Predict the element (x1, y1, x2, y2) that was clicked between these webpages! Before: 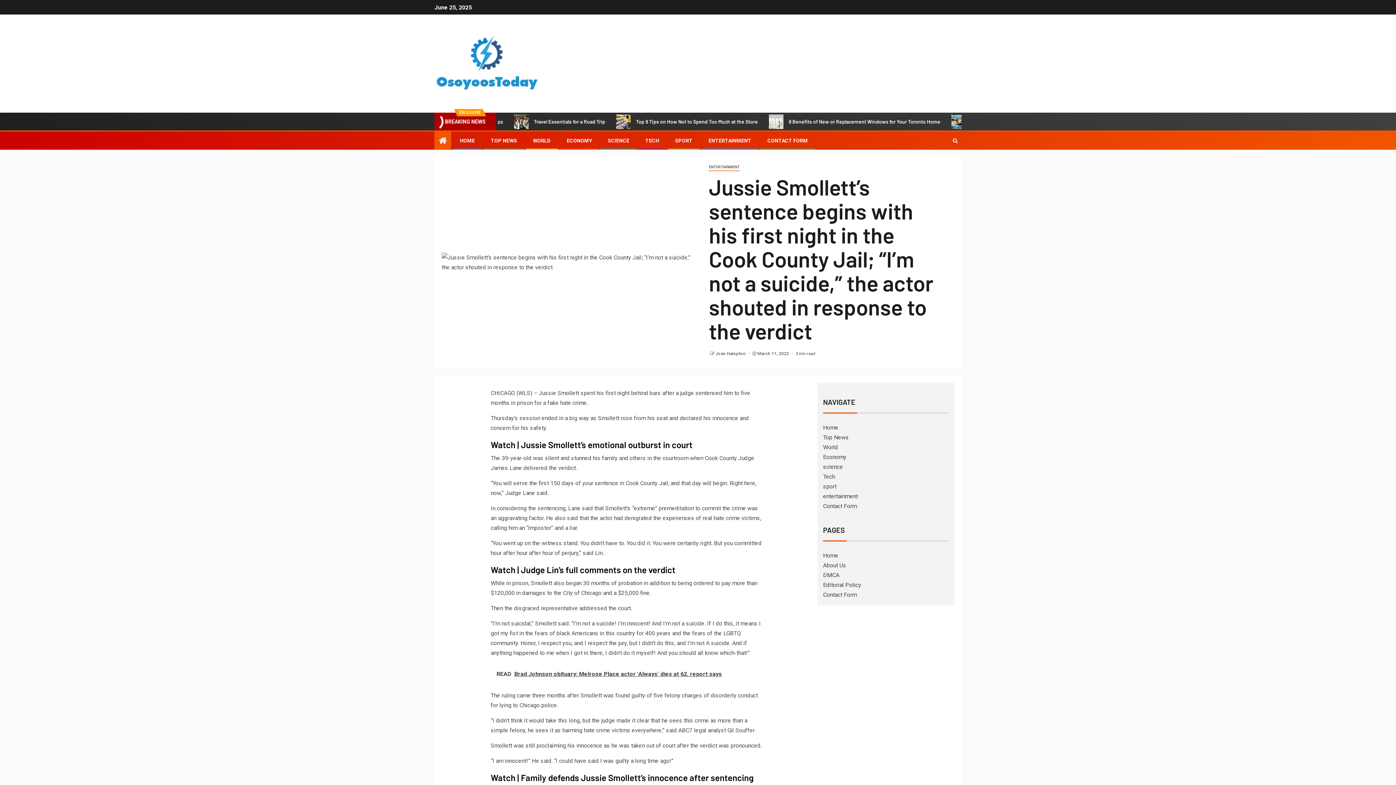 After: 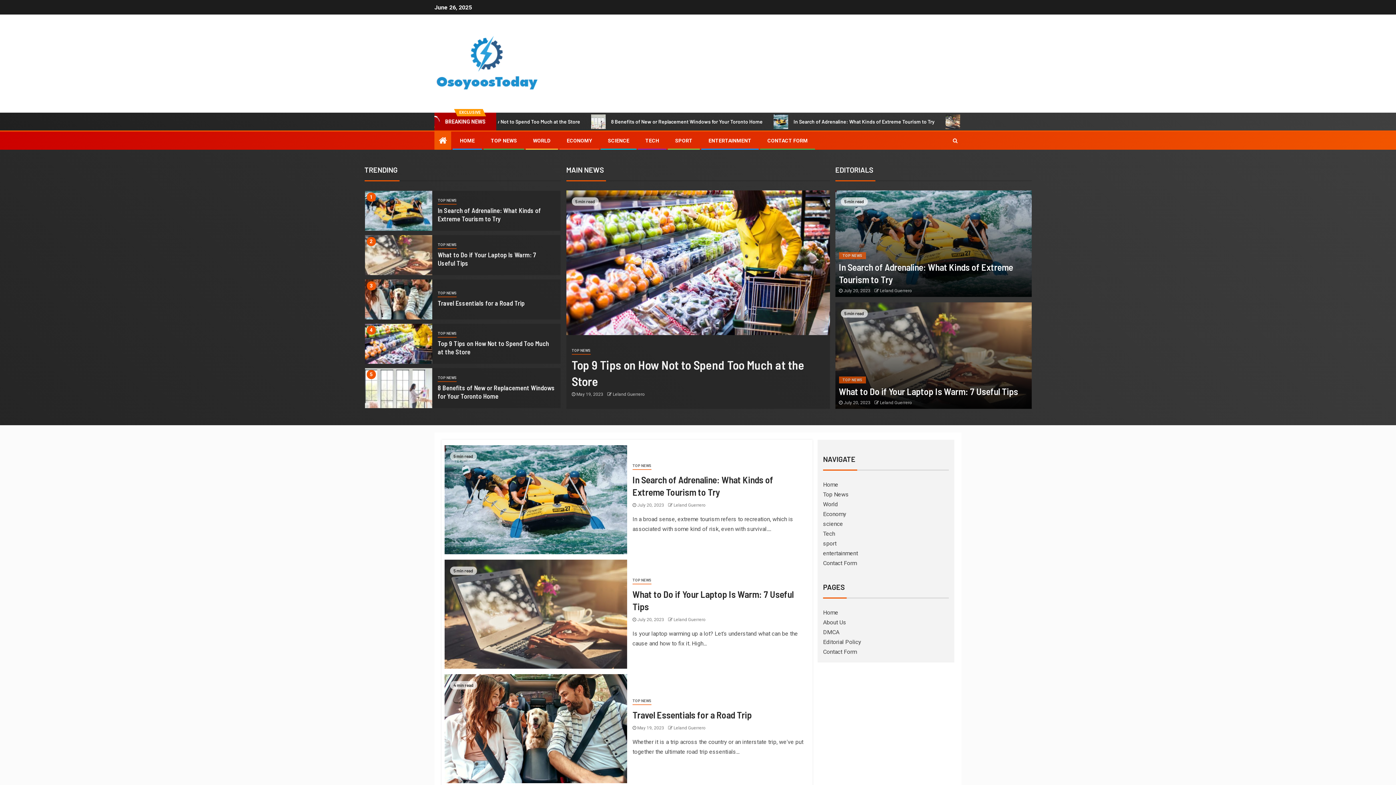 Action: bbox: (823, 473, 835, 480) label: Tech